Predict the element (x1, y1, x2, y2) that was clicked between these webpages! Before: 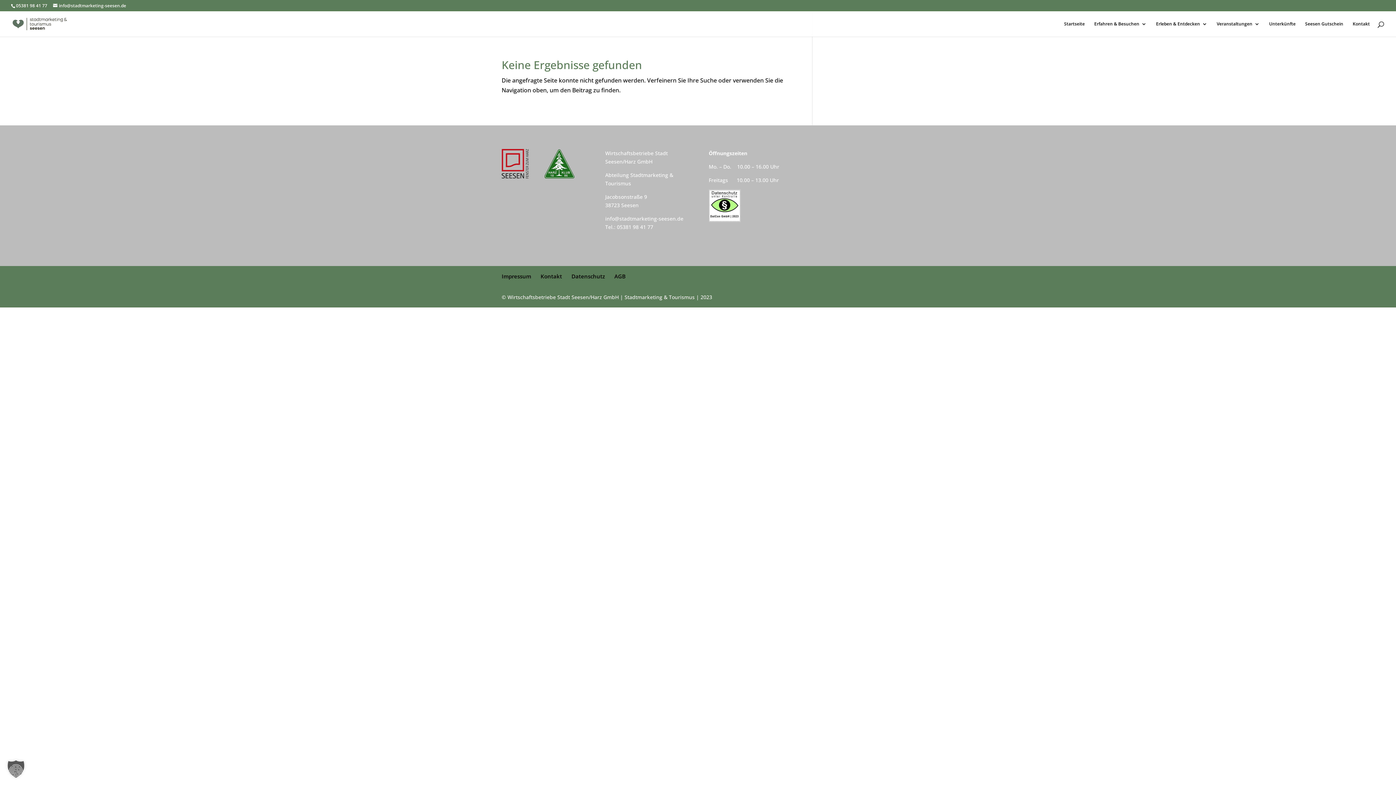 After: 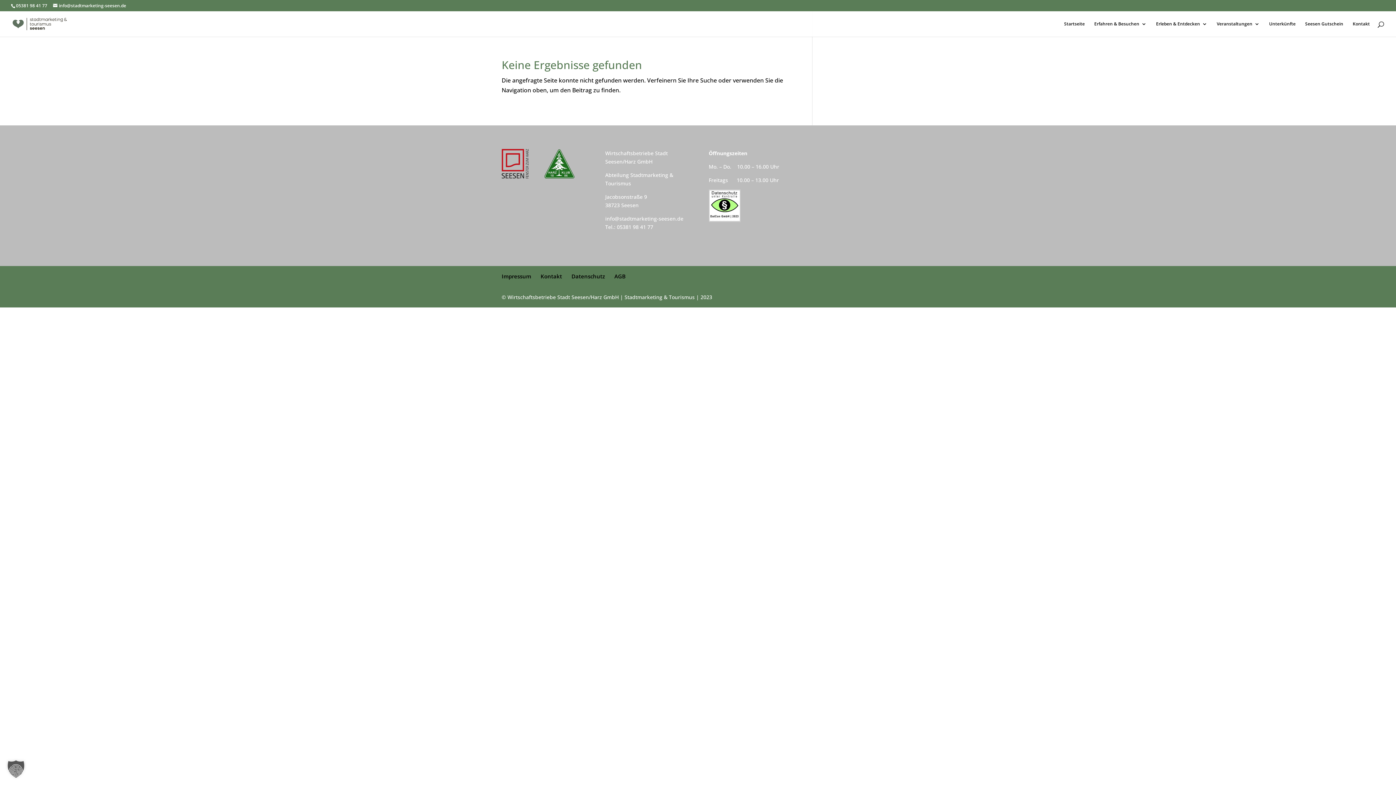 Action: bbox: (605, 215, 683, 222) label: info@stadtmarketing-seesen.de